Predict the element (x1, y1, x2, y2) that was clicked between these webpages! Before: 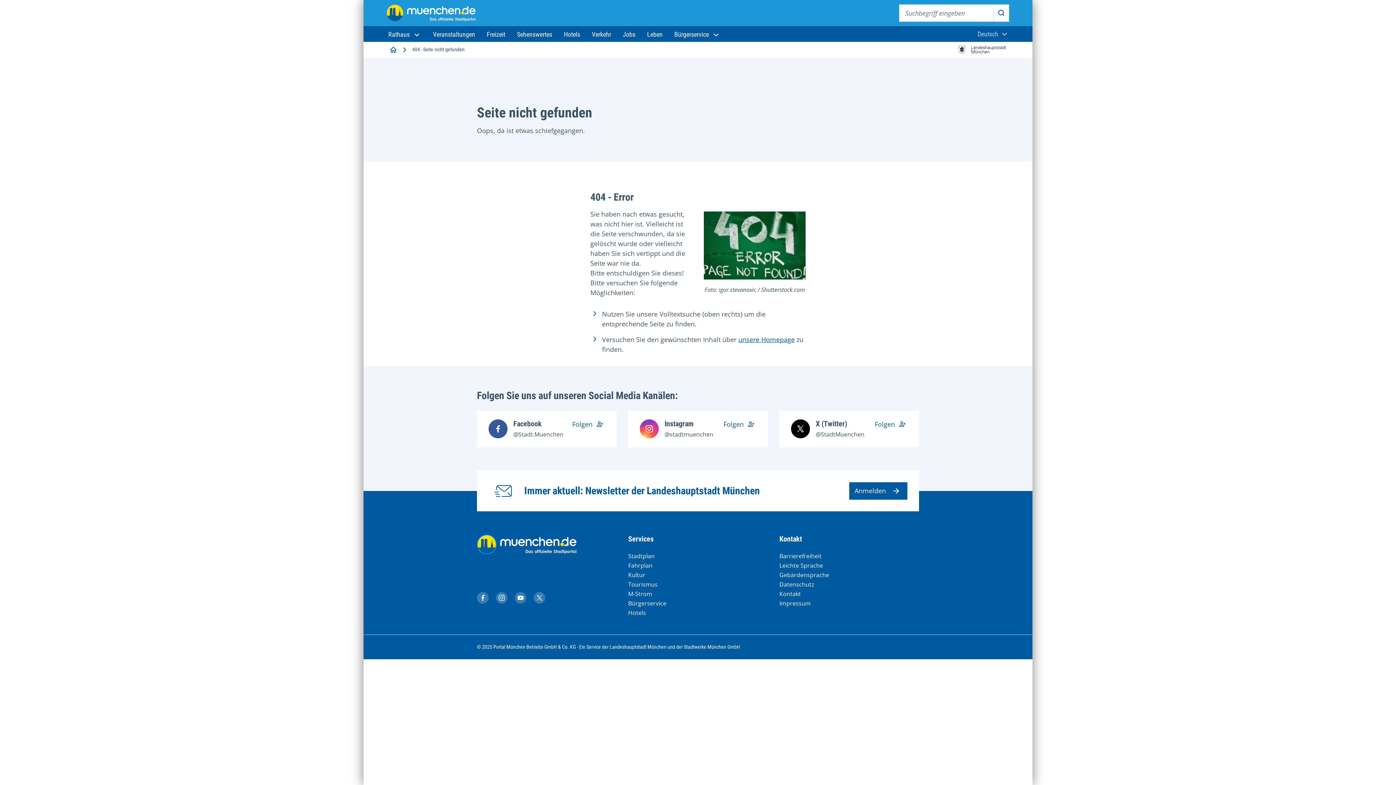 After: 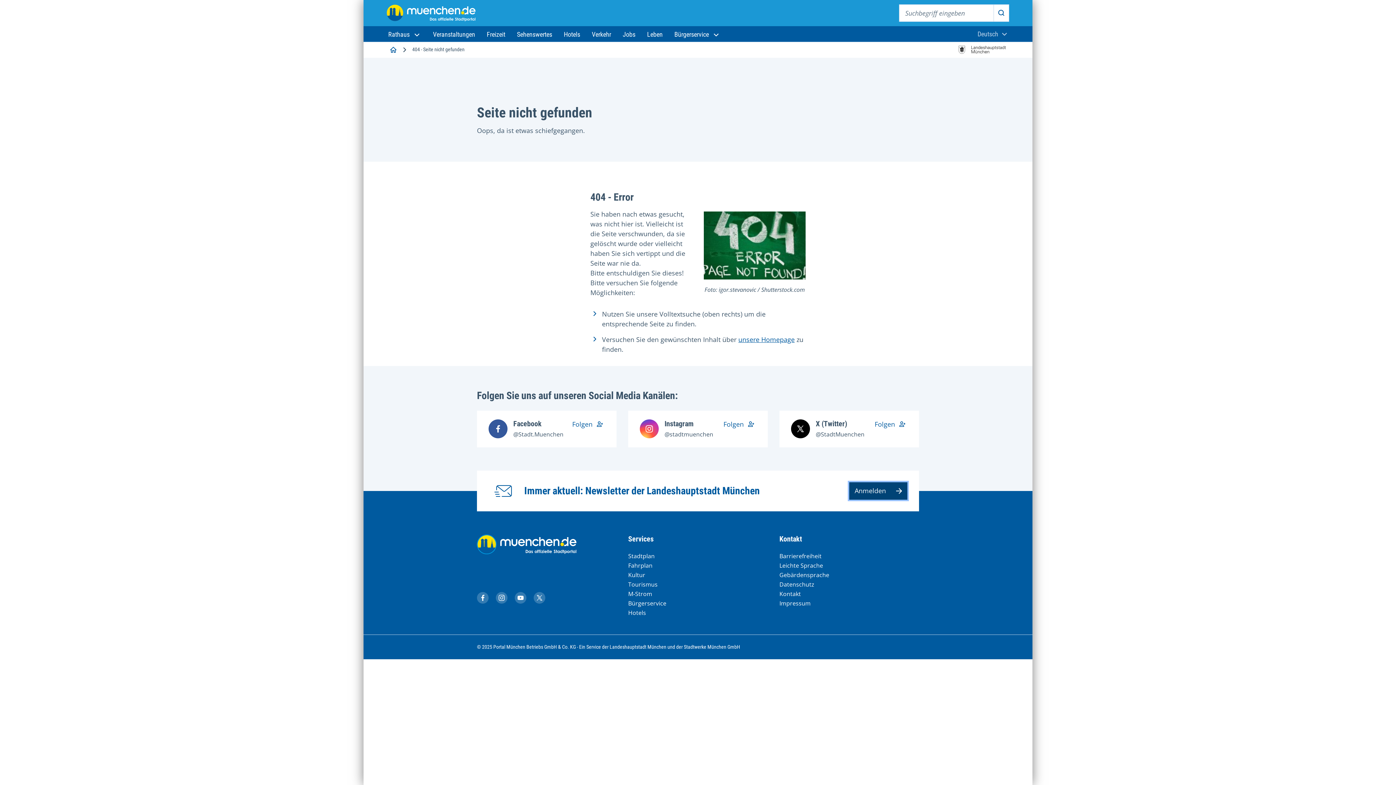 Action: bbox: (849, 482, 907, 499) label: Anmelden